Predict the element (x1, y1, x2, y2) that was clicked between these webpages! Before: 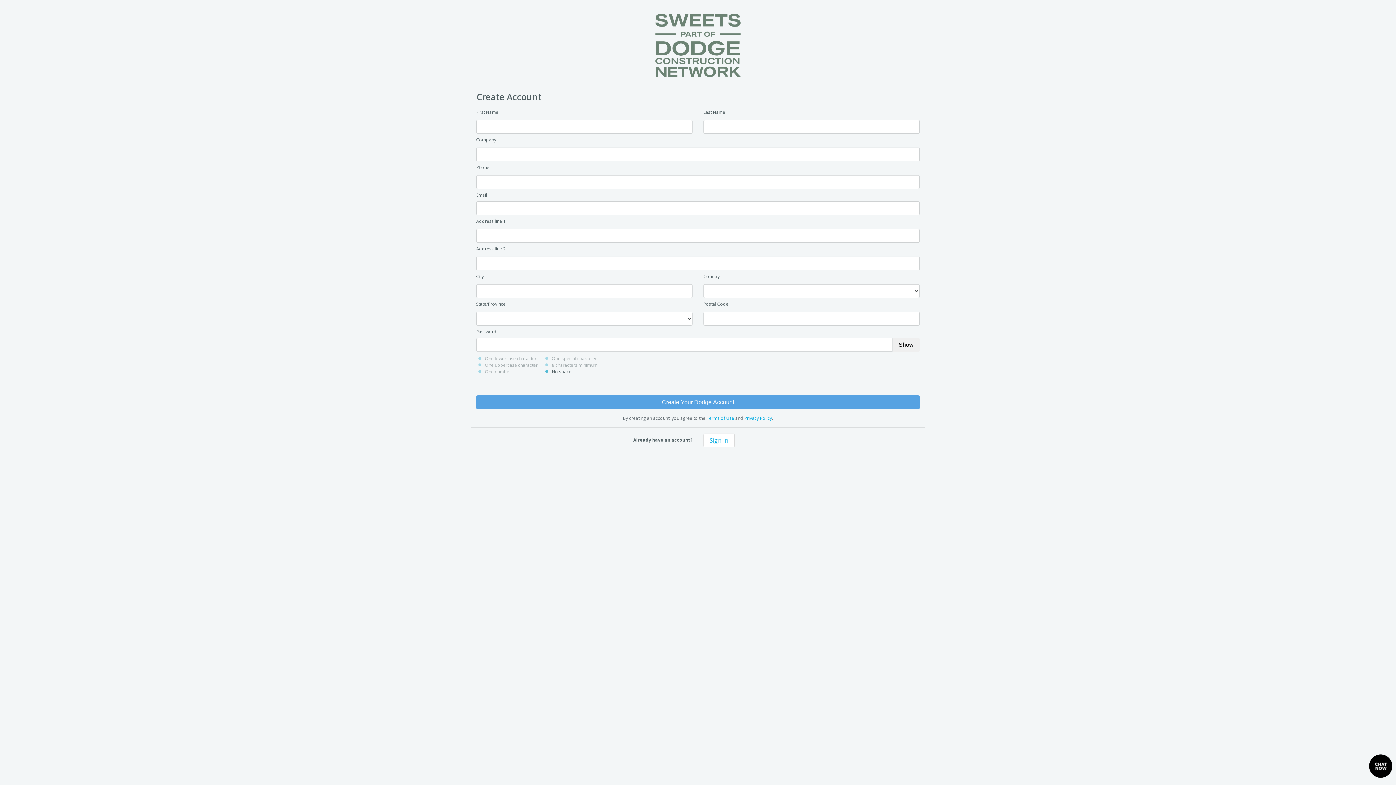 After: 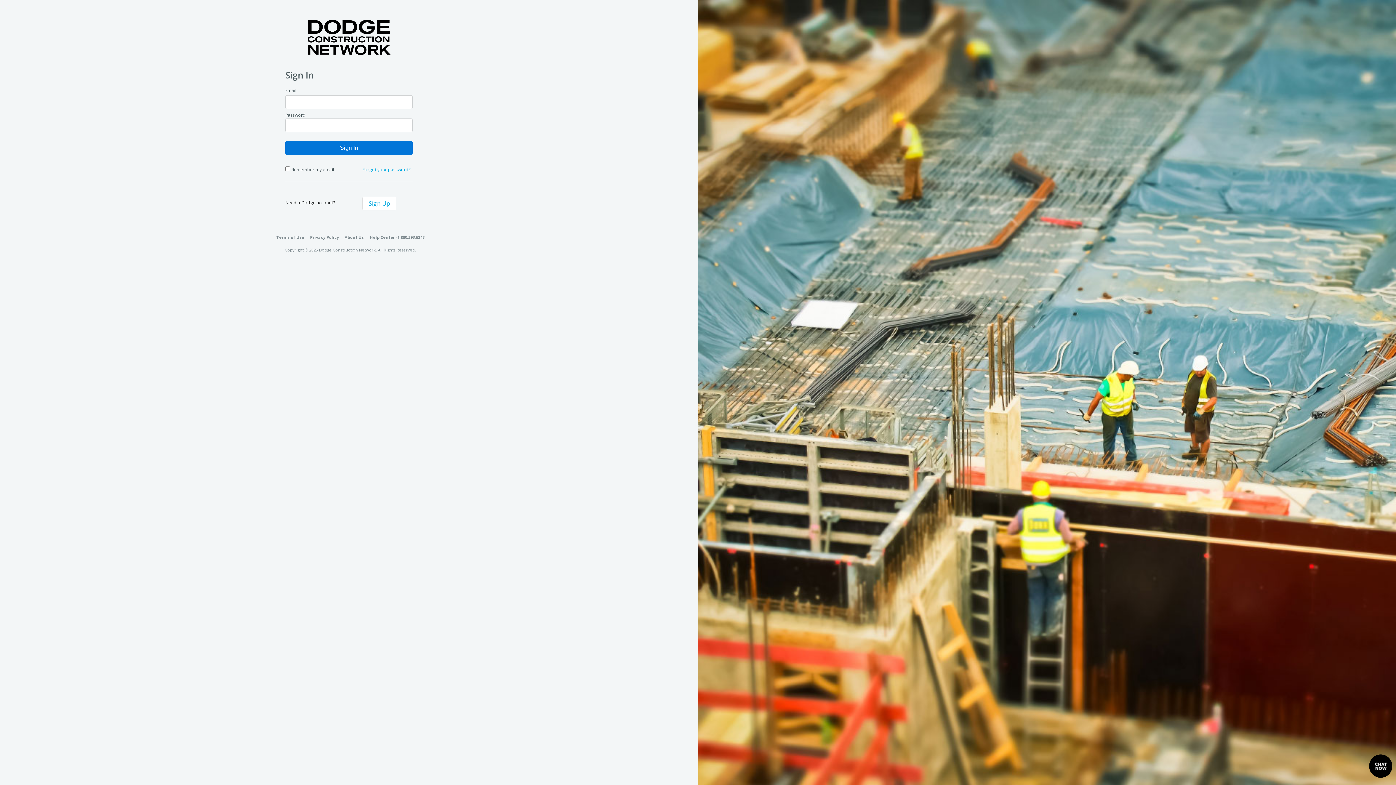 Action: bbox: (703, 433, 734, 447) label: Sign In